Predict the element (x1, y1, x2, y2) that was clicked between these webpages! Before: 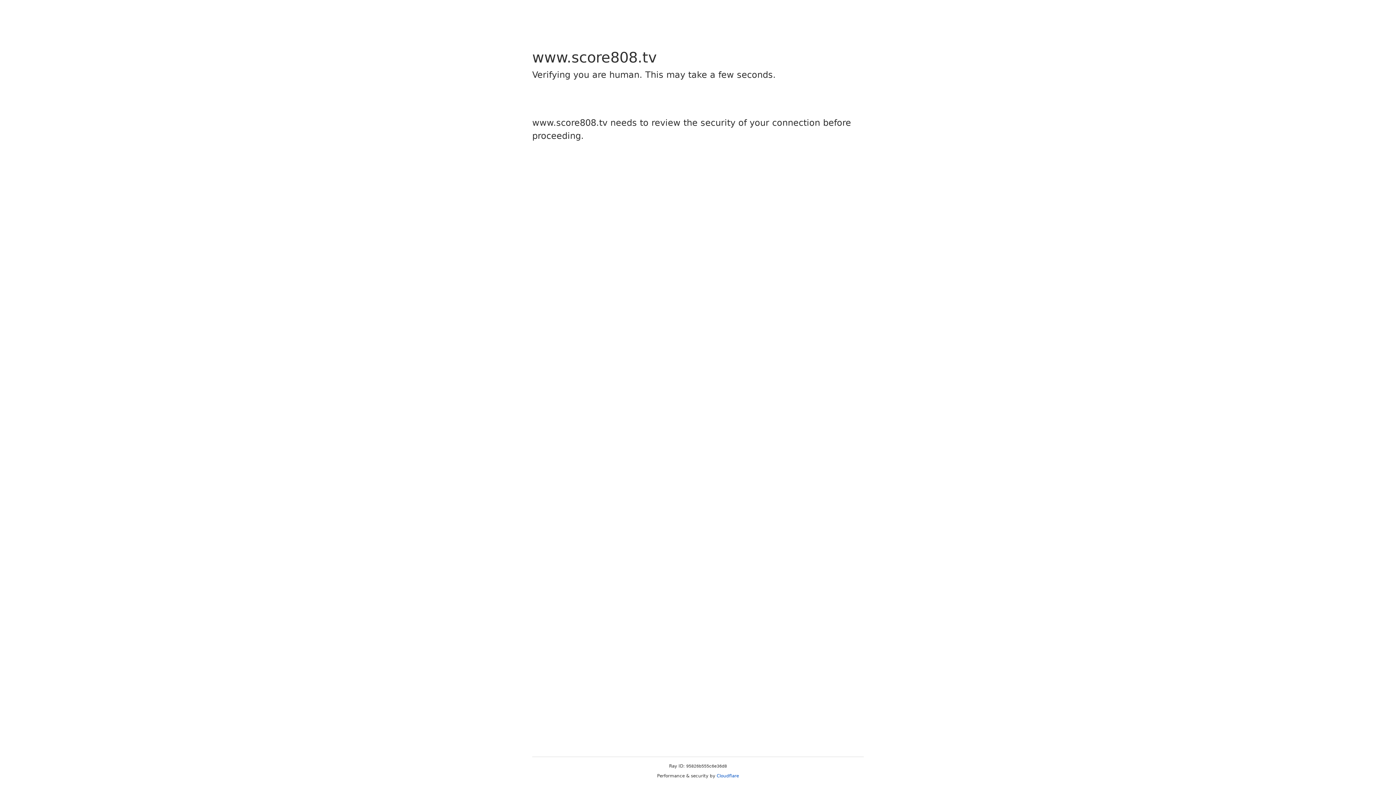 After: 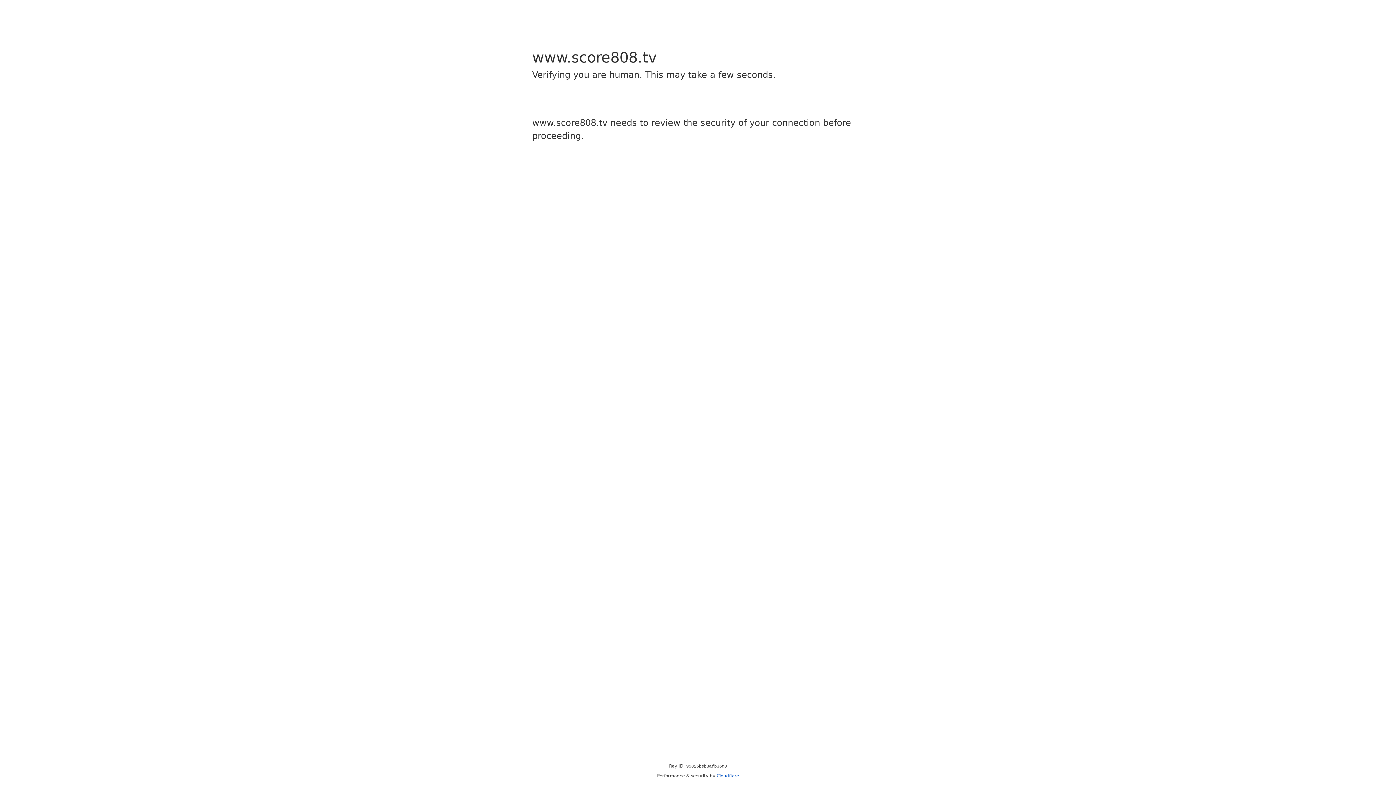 Action: bbox: (716, 773, 739, 778) label: Cloudflare